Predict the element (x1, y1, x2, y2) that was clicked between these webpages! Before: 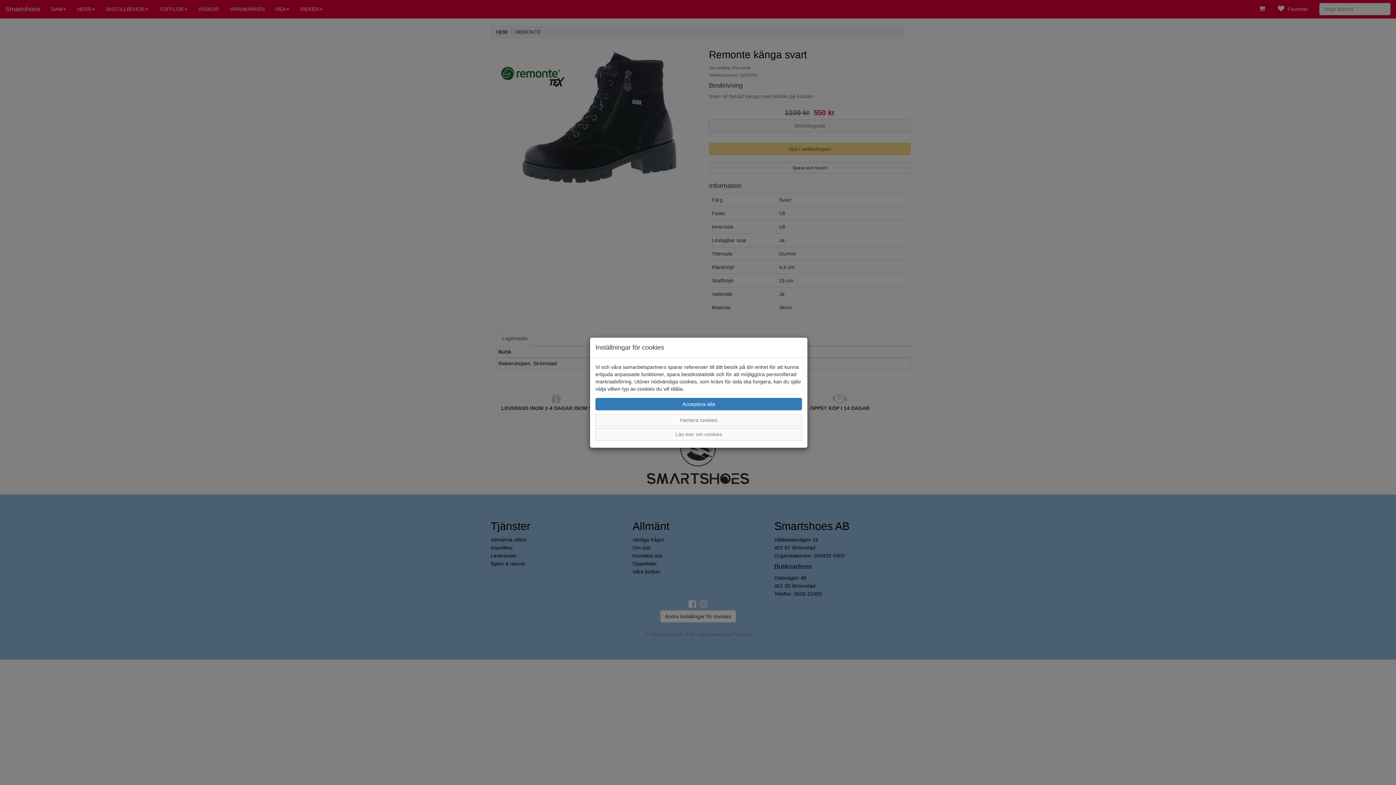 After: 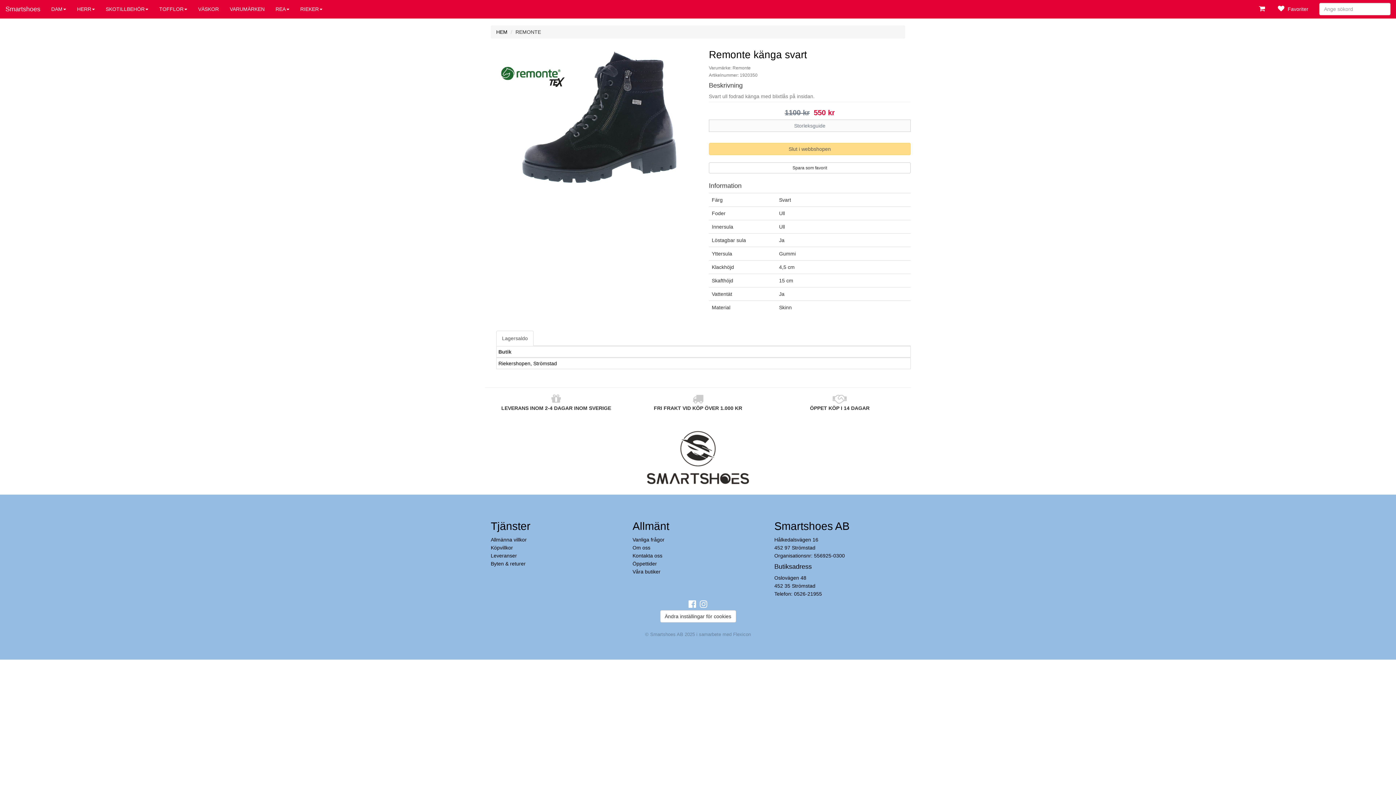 Action: label: Acceptera alla bbox: (595, 398, 802, 410)